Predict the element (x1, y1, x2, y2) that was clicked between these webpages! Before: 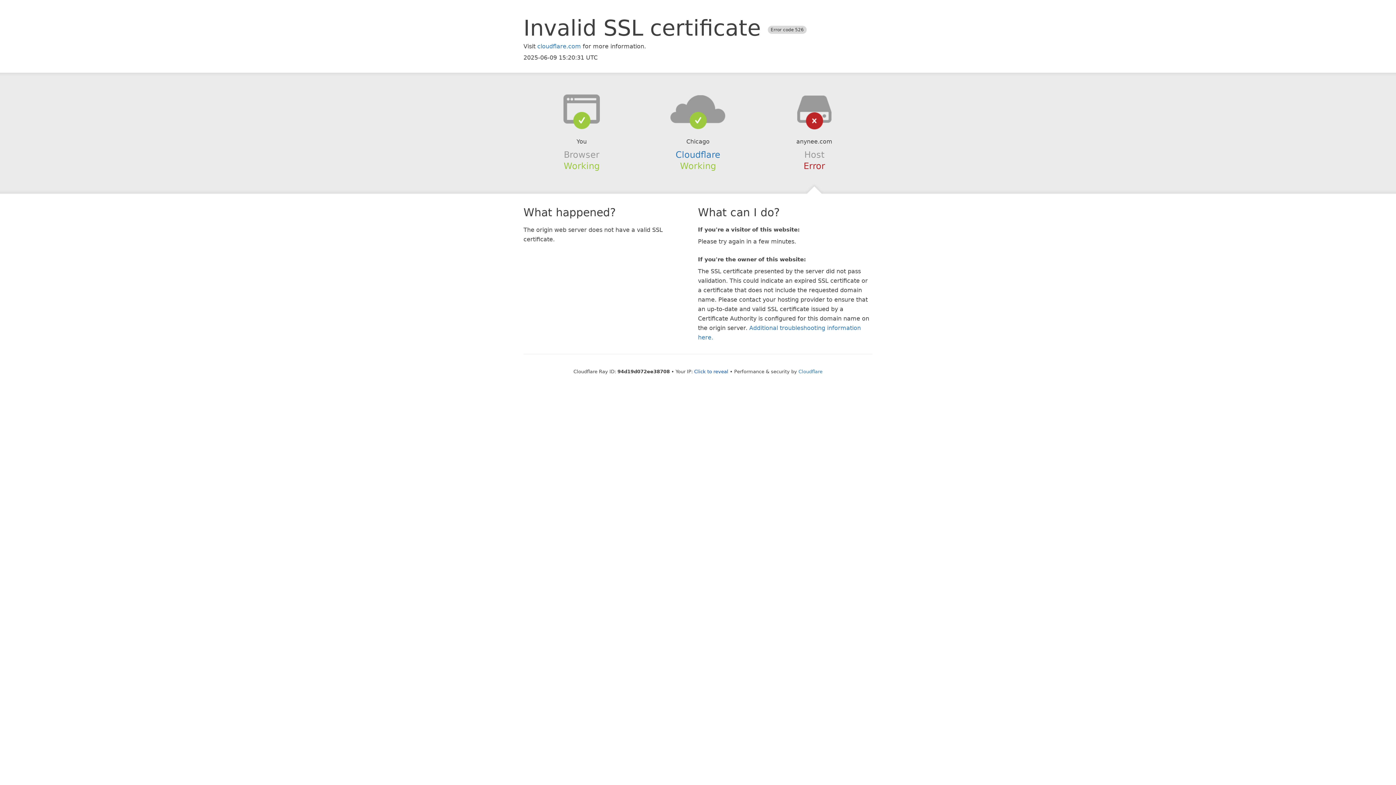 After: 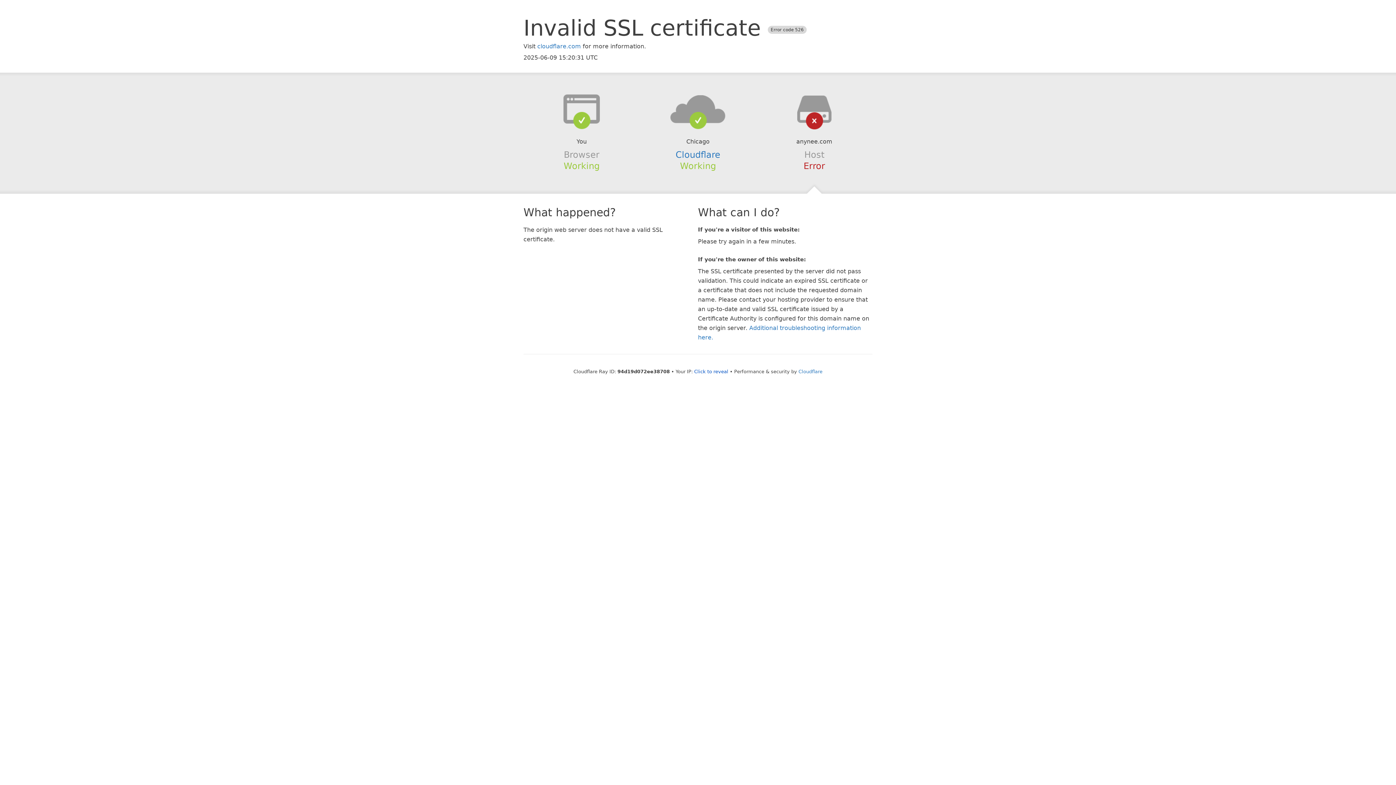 Action: bbox: (639, 94, 756, 123)